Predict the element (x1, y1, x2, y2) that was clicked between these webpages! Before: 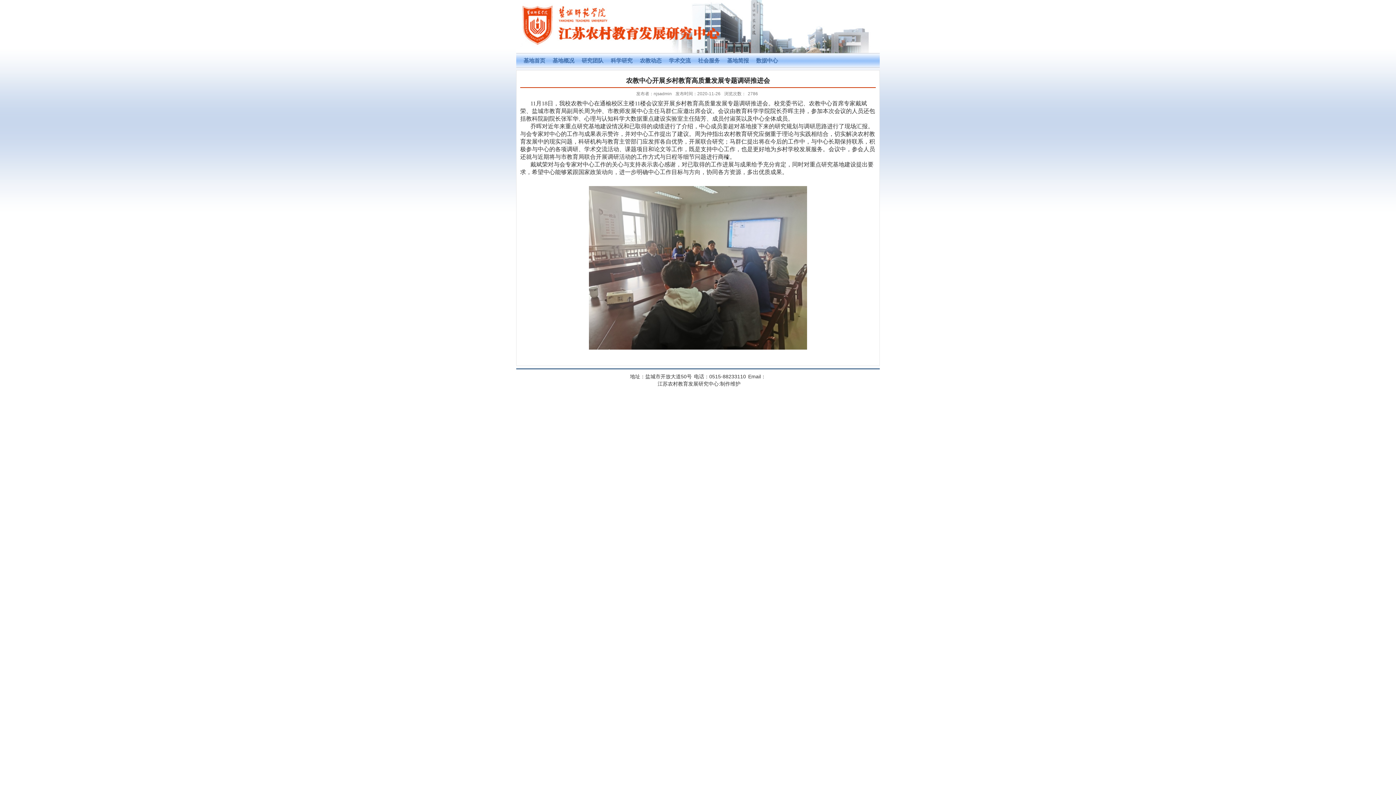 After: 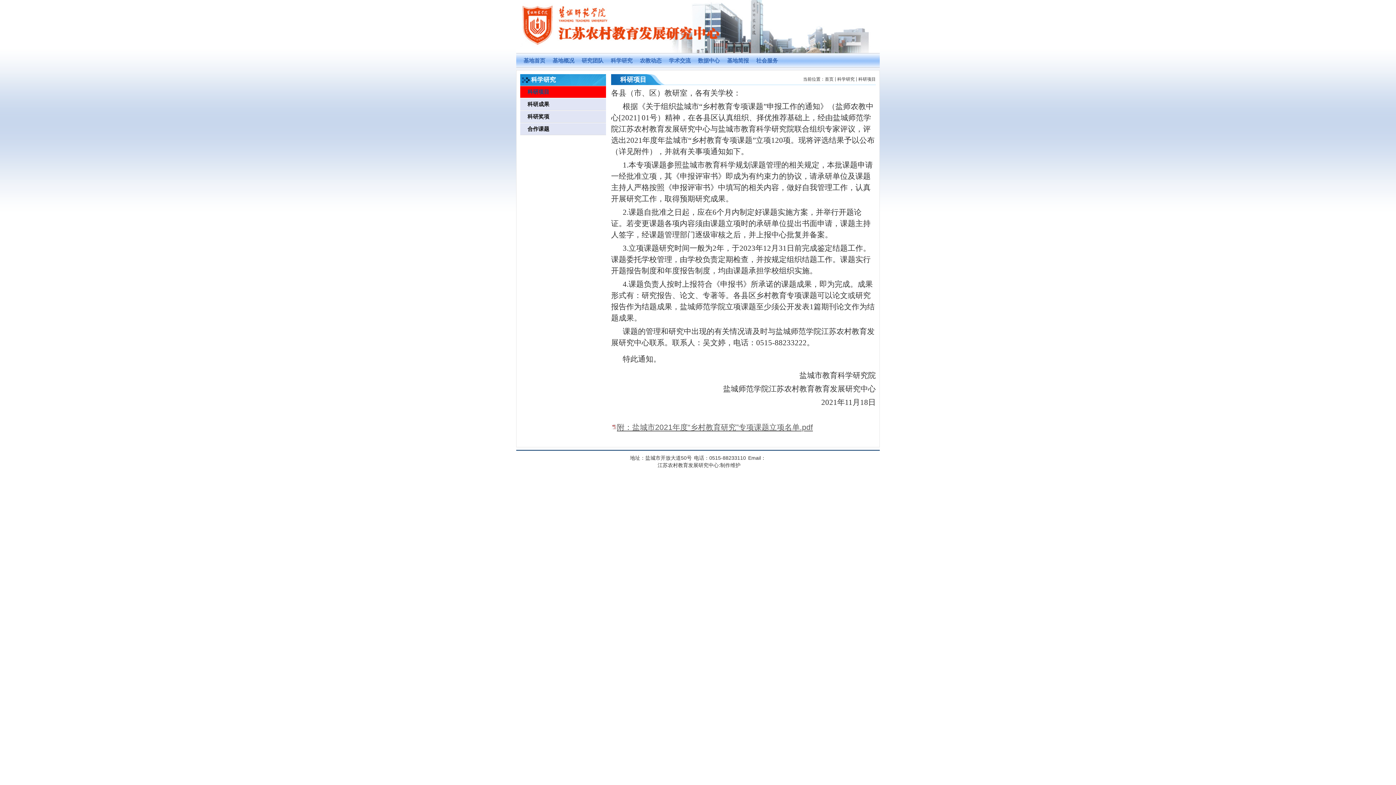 Action: bbox: (607, 53, 636, 73) label: 科学研究